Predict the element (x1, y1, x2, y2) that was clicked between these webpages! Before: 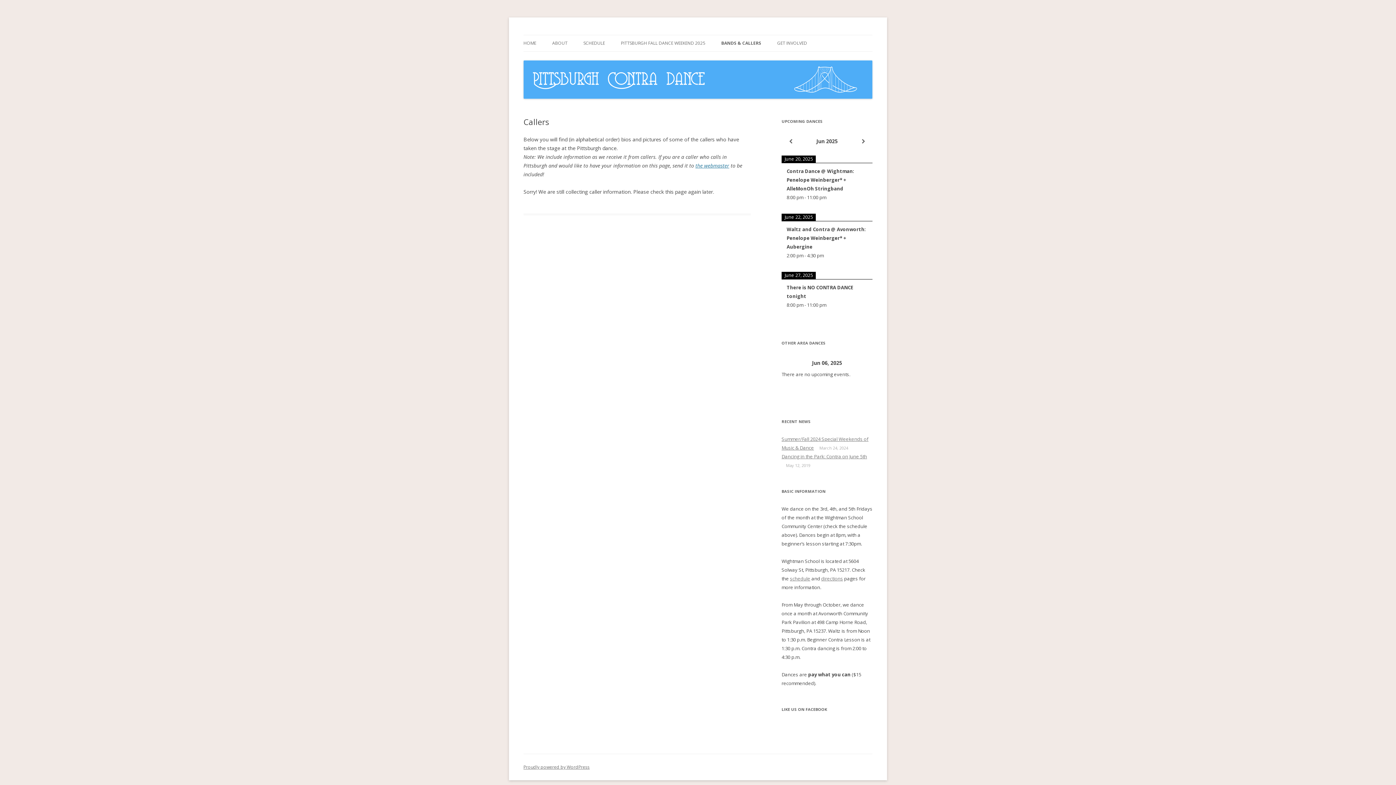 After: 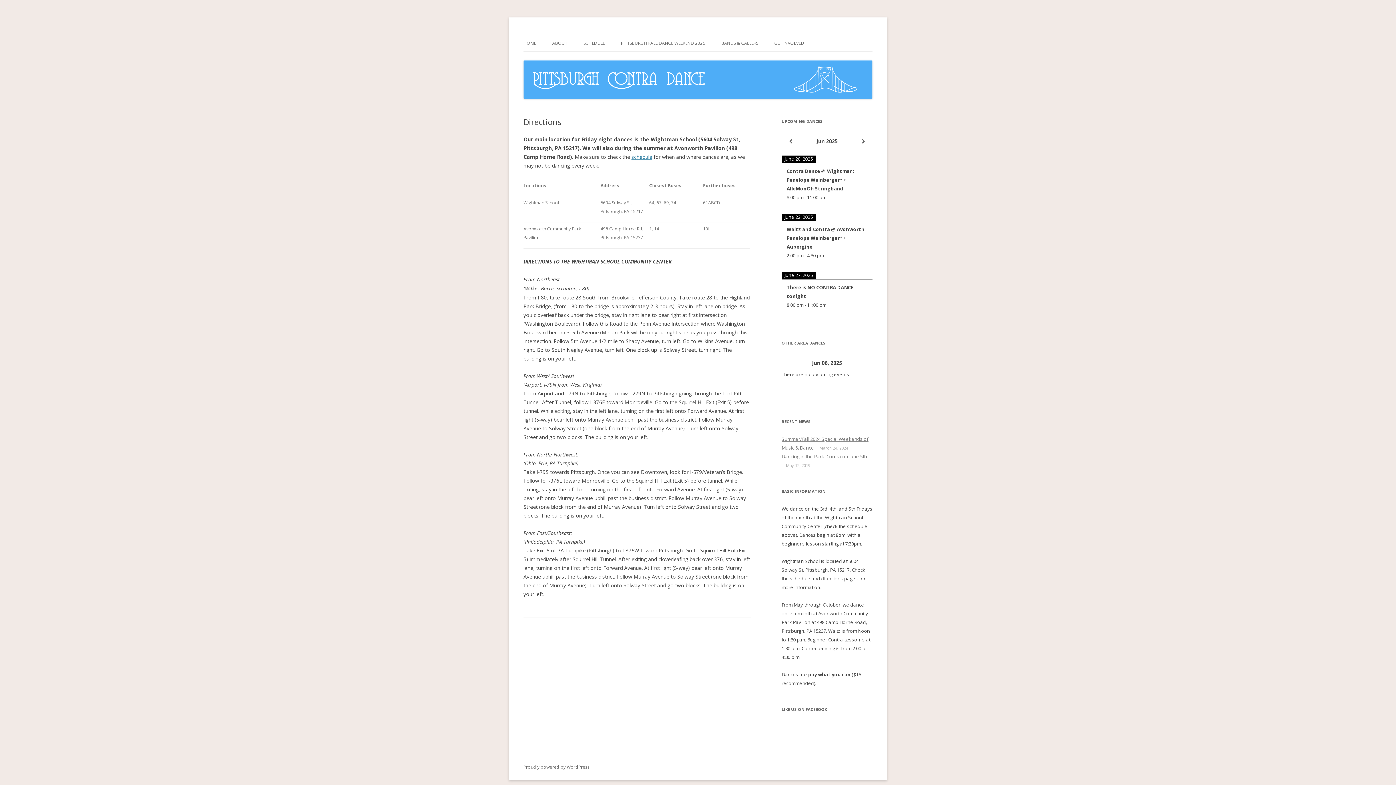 Action: label: directions bbox: (821, 575, 843, 582)